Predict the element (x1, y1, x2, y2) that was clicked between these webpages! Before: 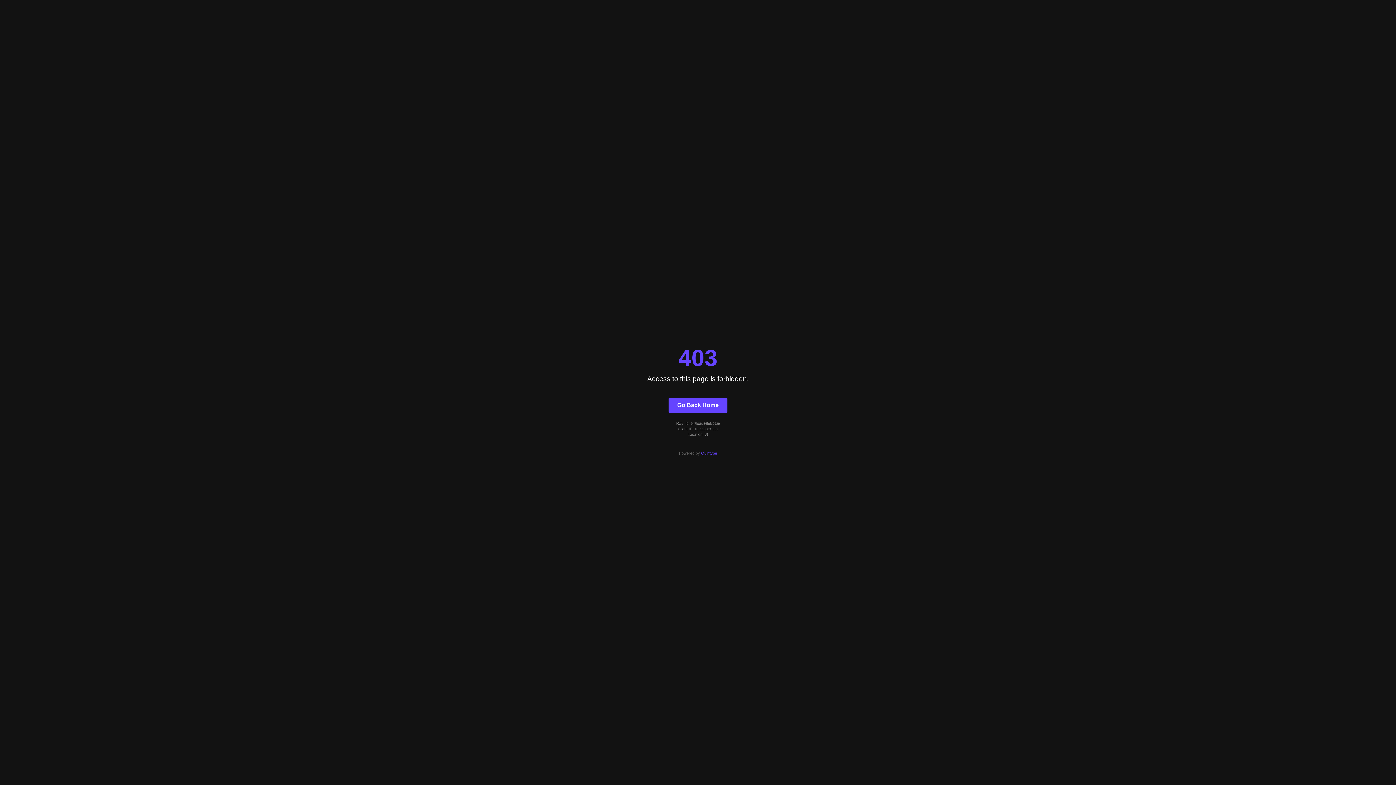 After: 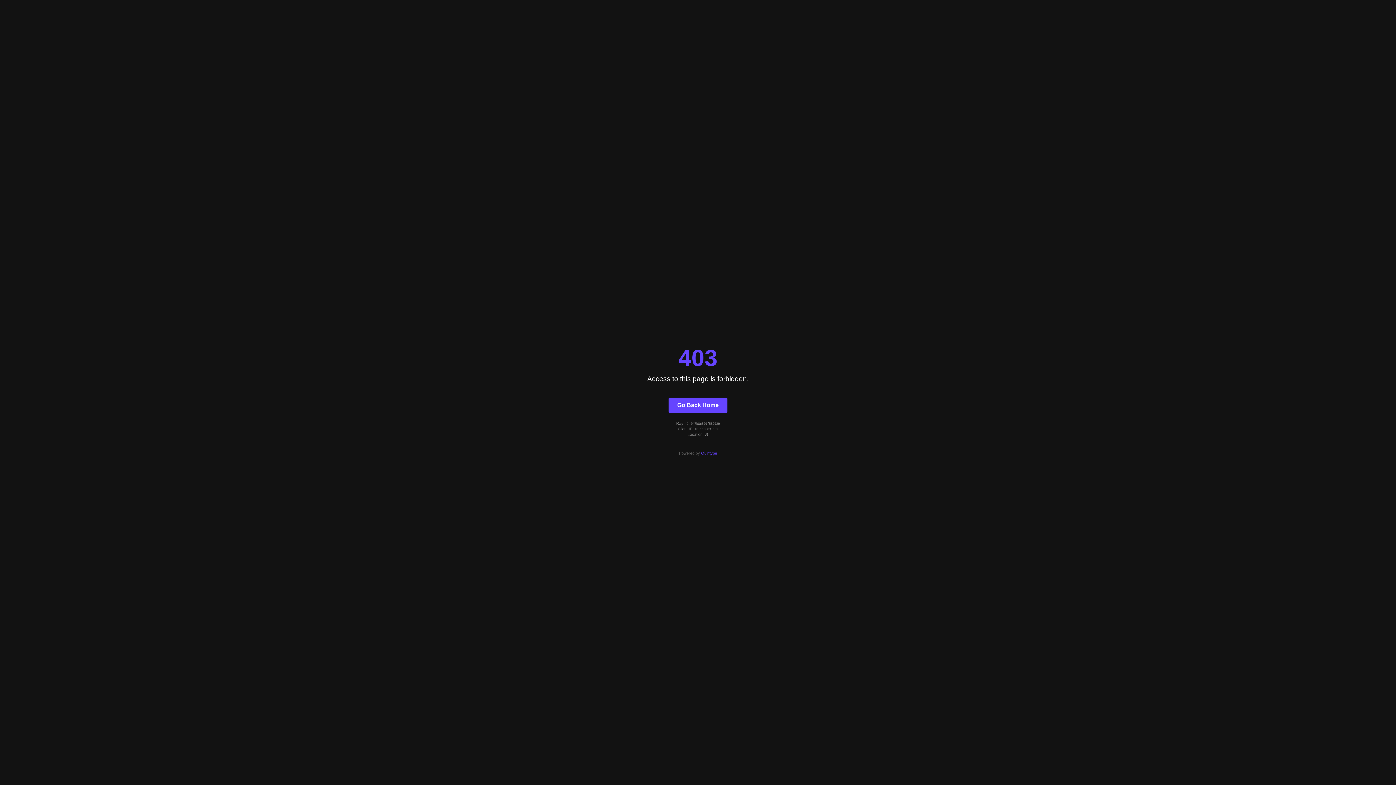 Action: label: Go Back Home bbox: (668, 397, 727, 412)